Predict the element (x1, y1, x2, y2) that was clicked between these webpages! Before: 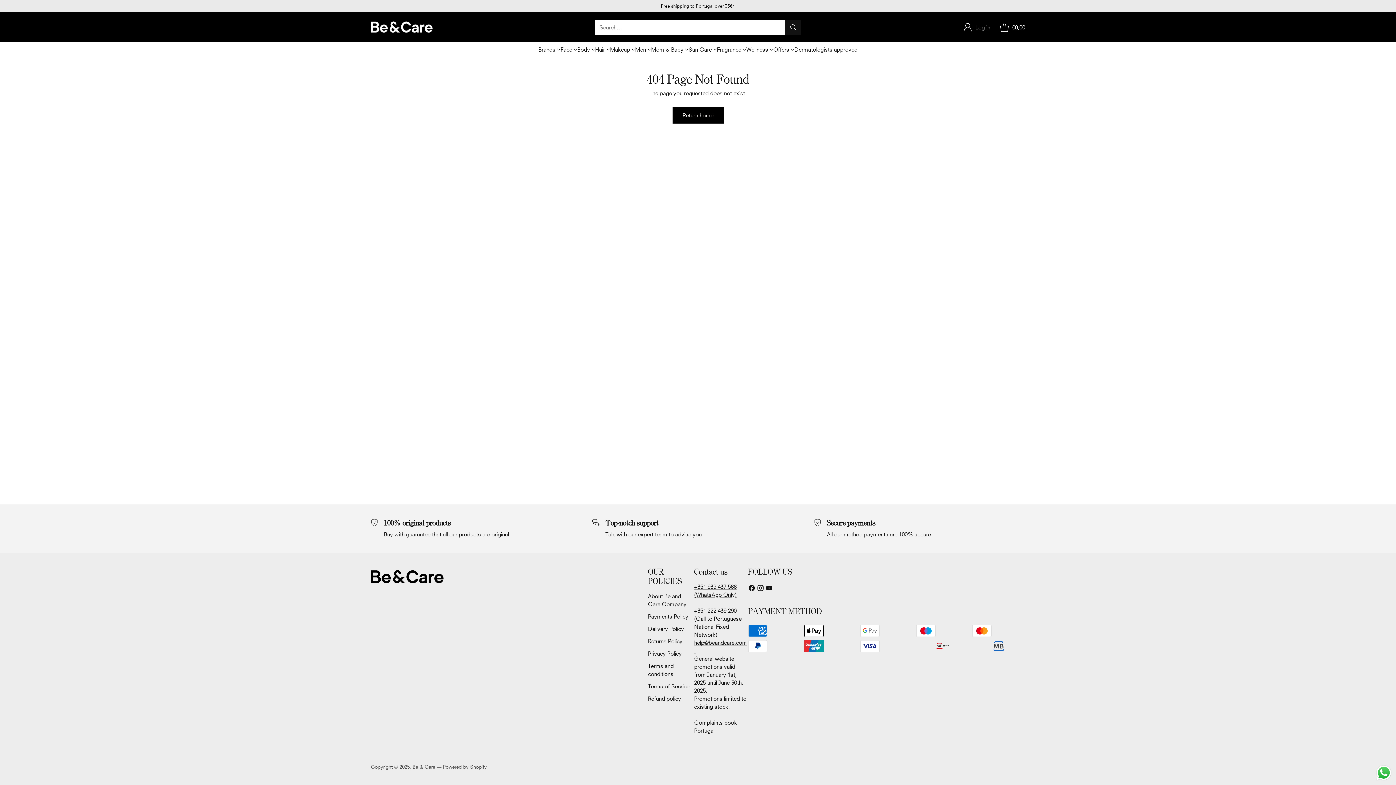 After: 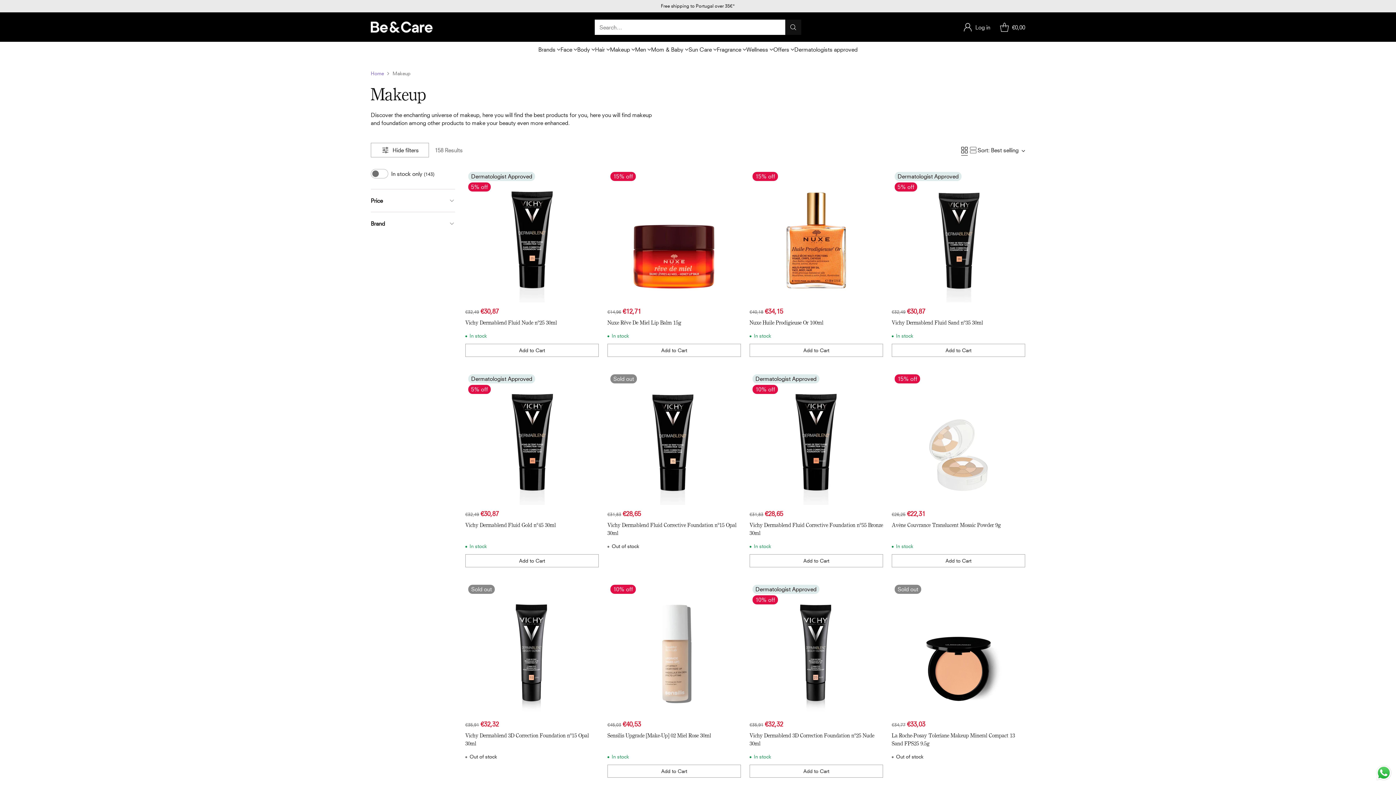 Action: bbox: (610, 45, 635, 53) label: Makeup